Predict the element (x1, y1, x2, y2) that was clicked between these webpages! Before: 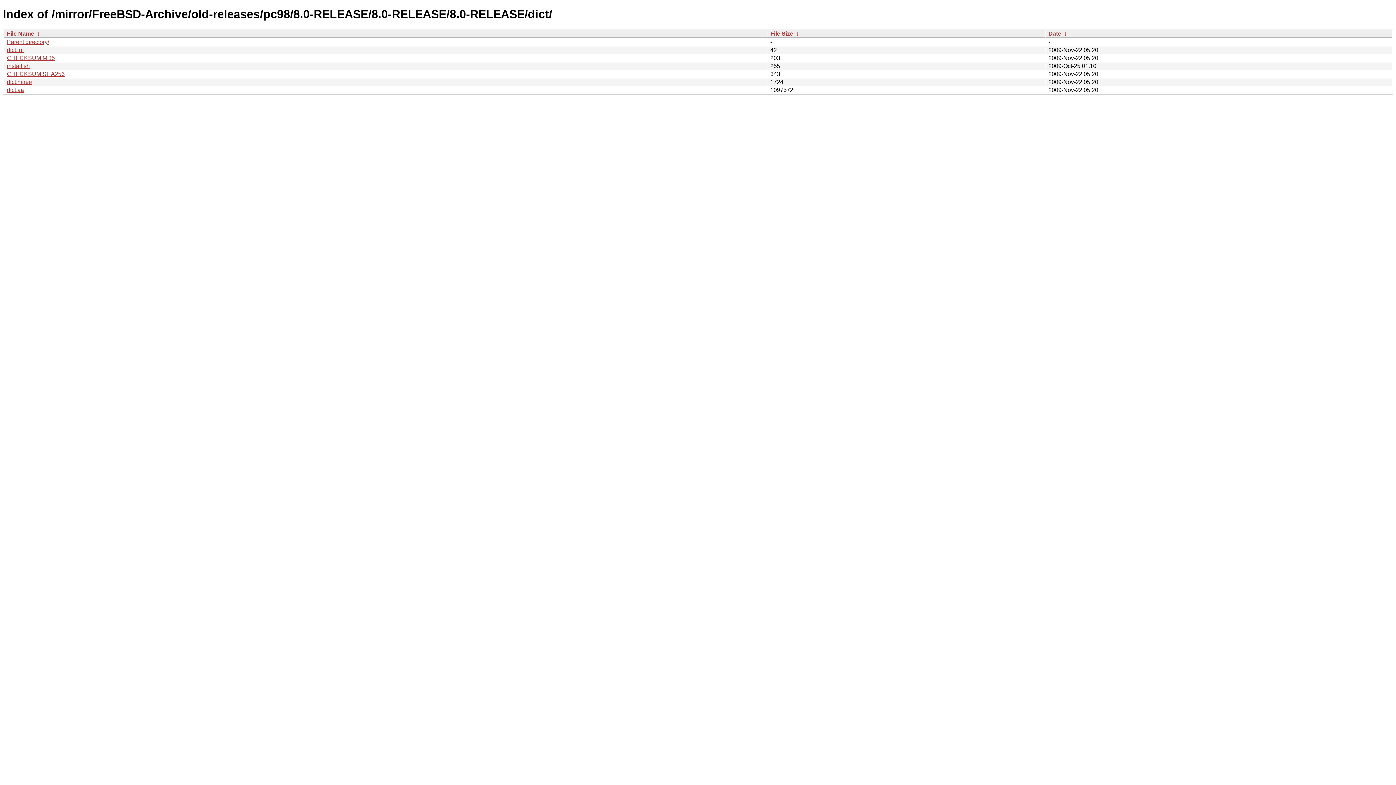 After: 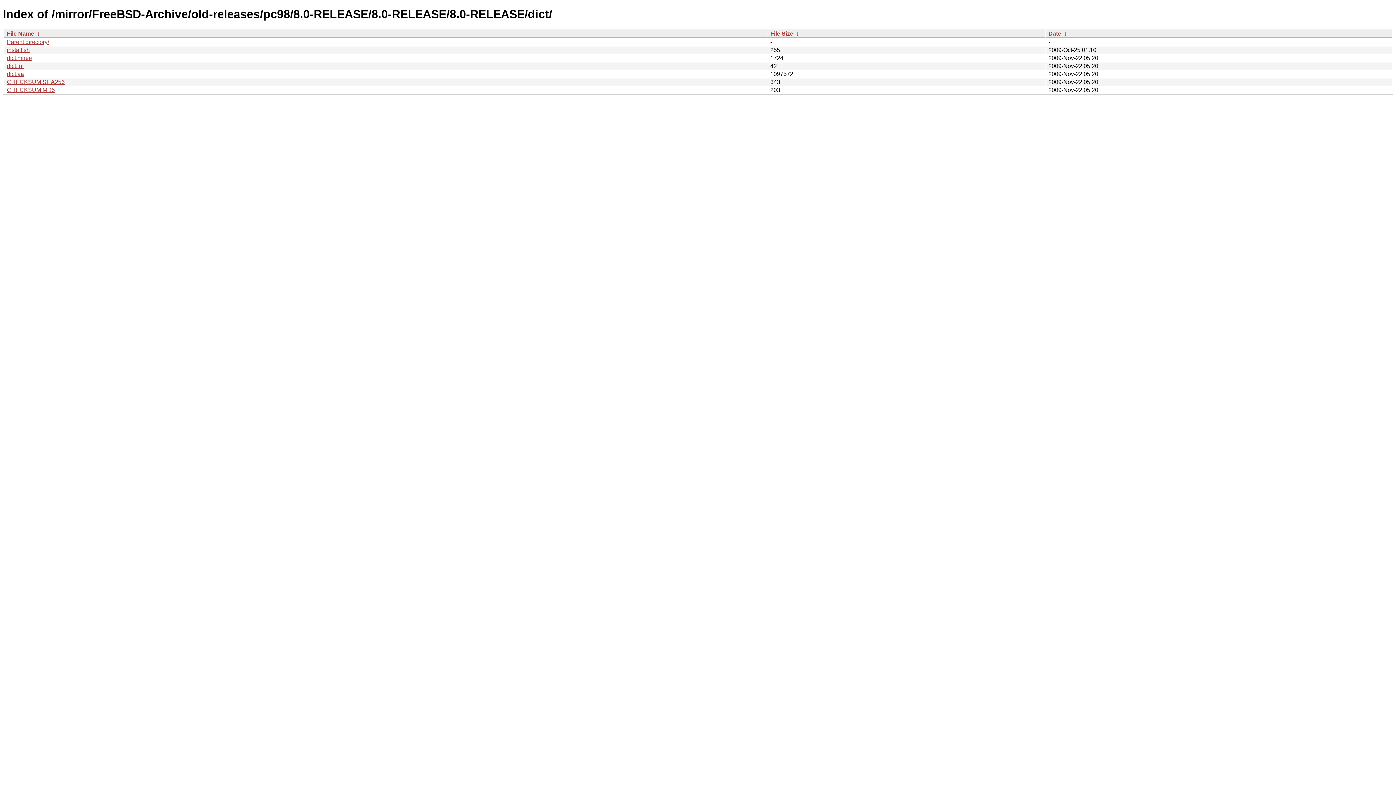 Action: bbox: (35, 30, 41, 36) label:  ↓ 